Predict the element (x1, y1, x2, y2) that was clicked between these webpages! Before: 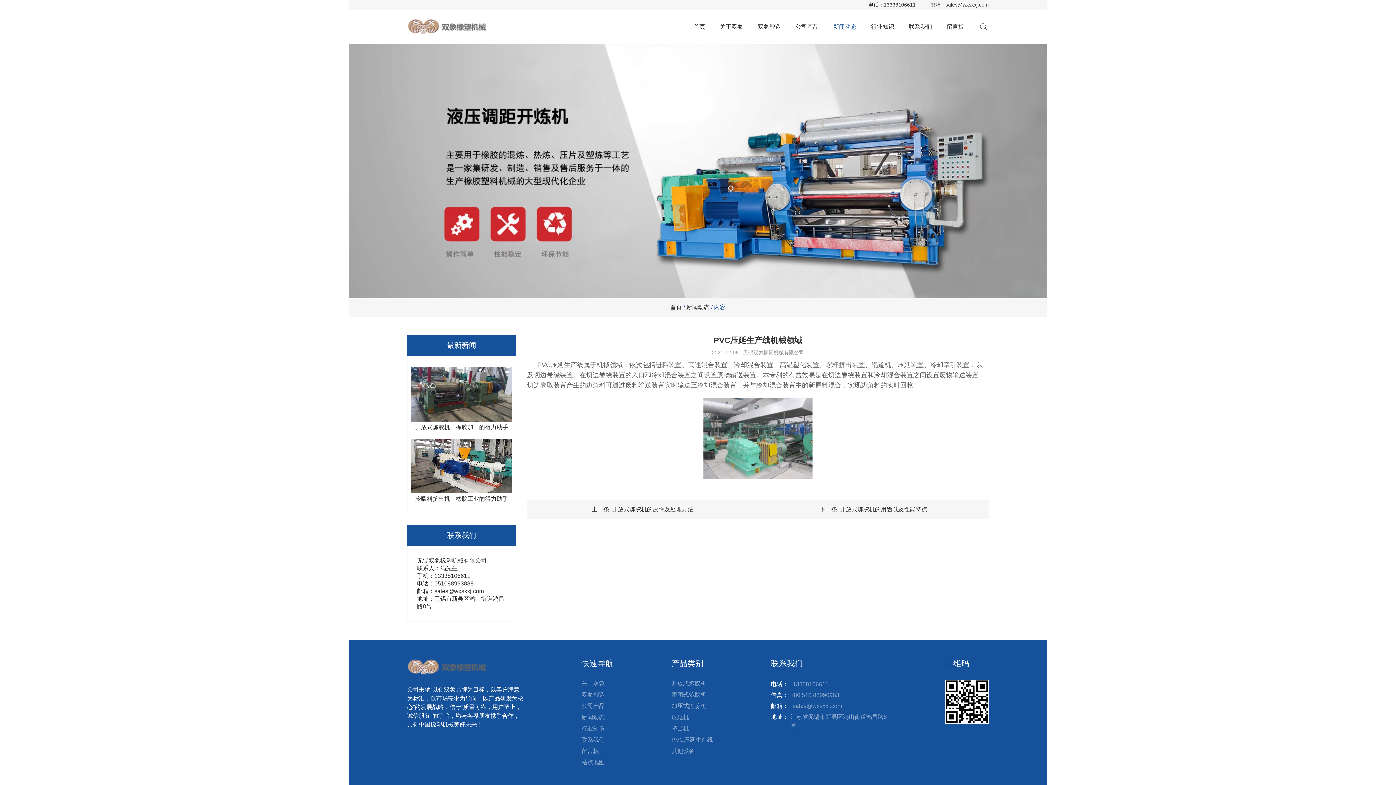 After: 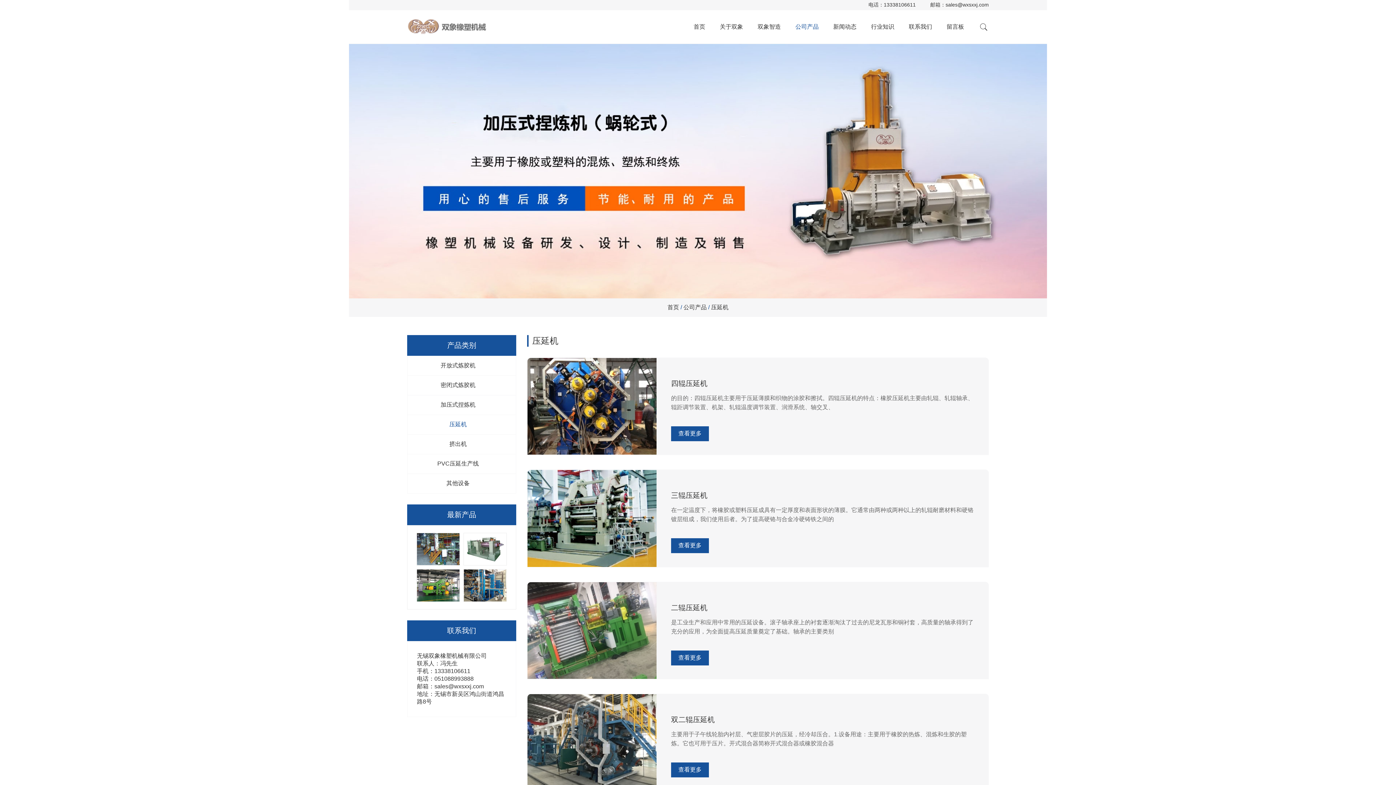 Action: bbox: (671, 714, 713, 721) label: 压延机